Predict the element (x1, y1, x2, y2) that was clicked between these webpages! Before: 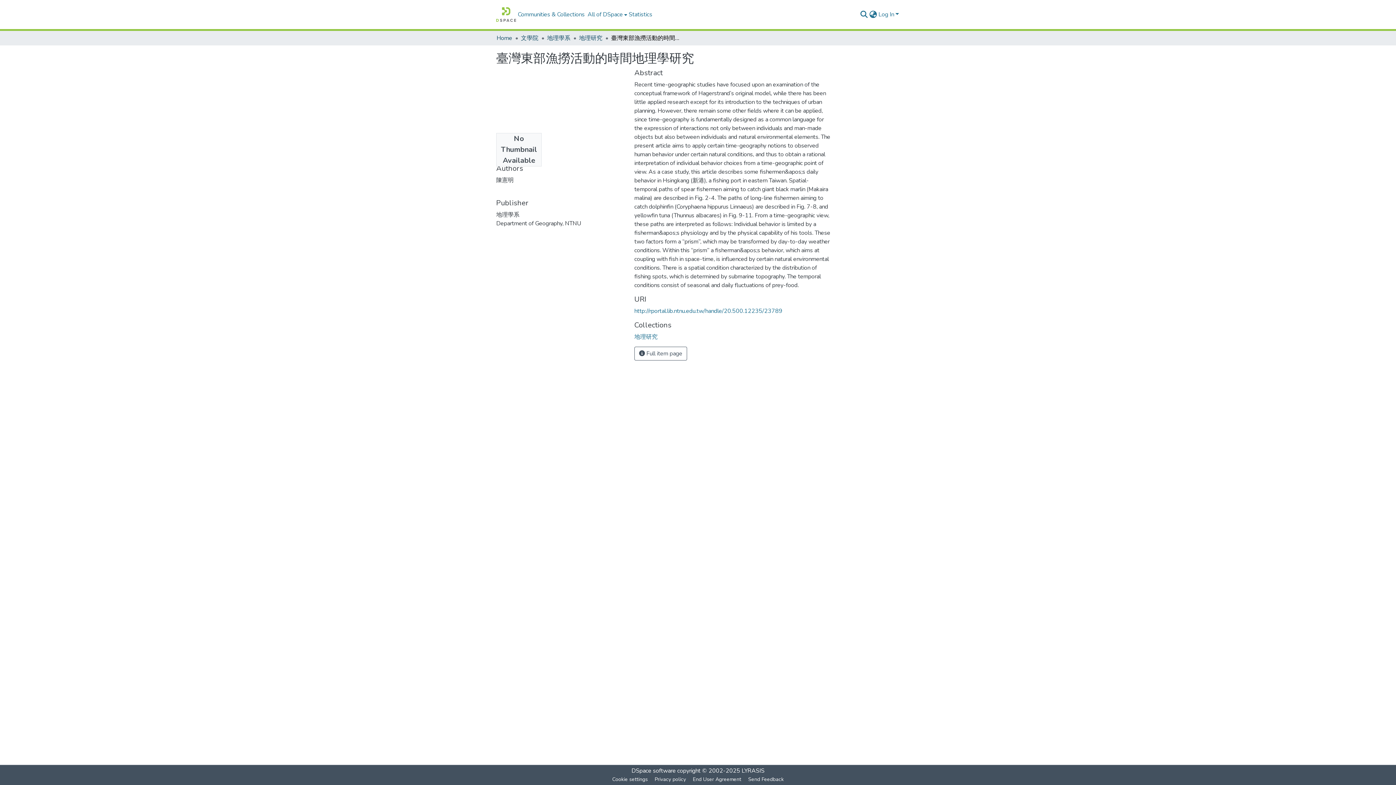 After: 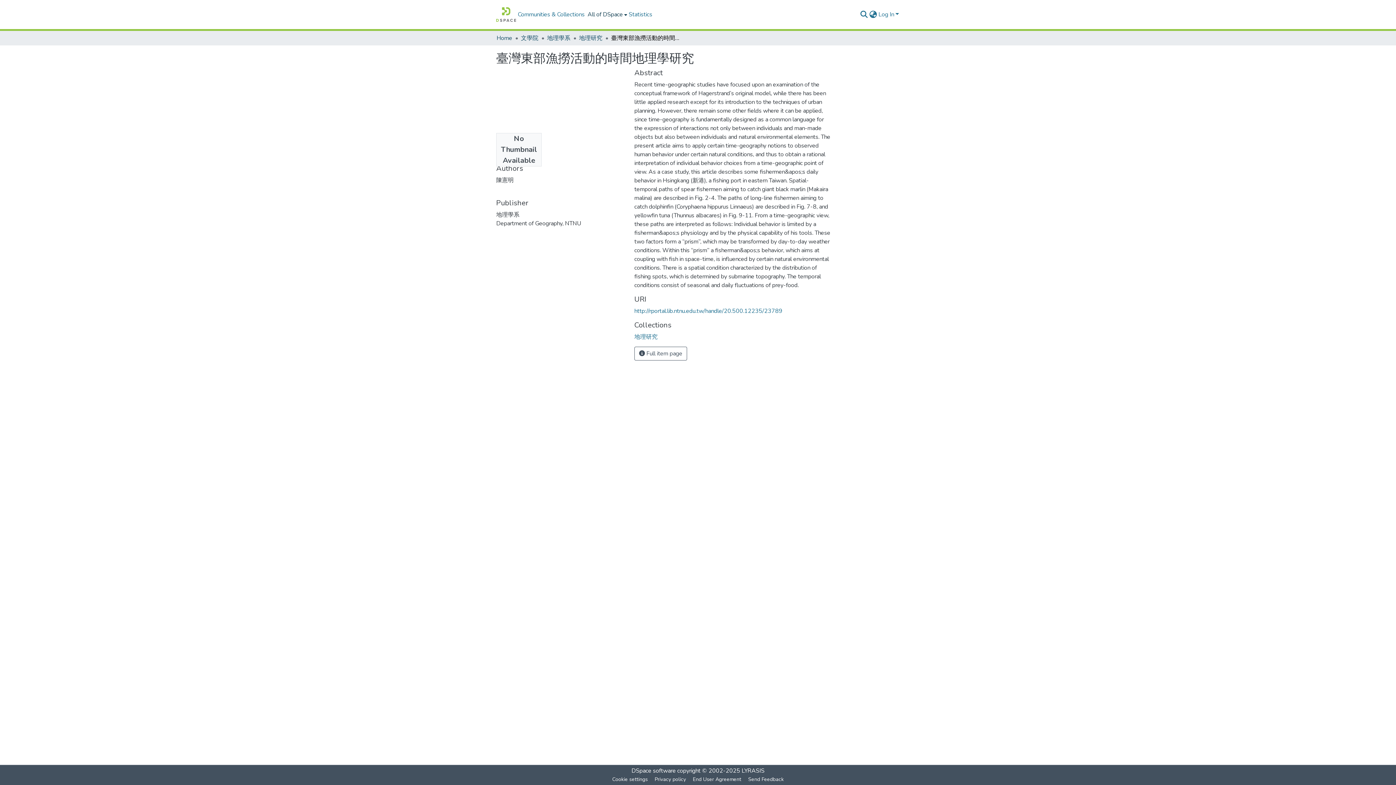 Action: bbox: (586, 0, 627, 29) label: All of DSpace